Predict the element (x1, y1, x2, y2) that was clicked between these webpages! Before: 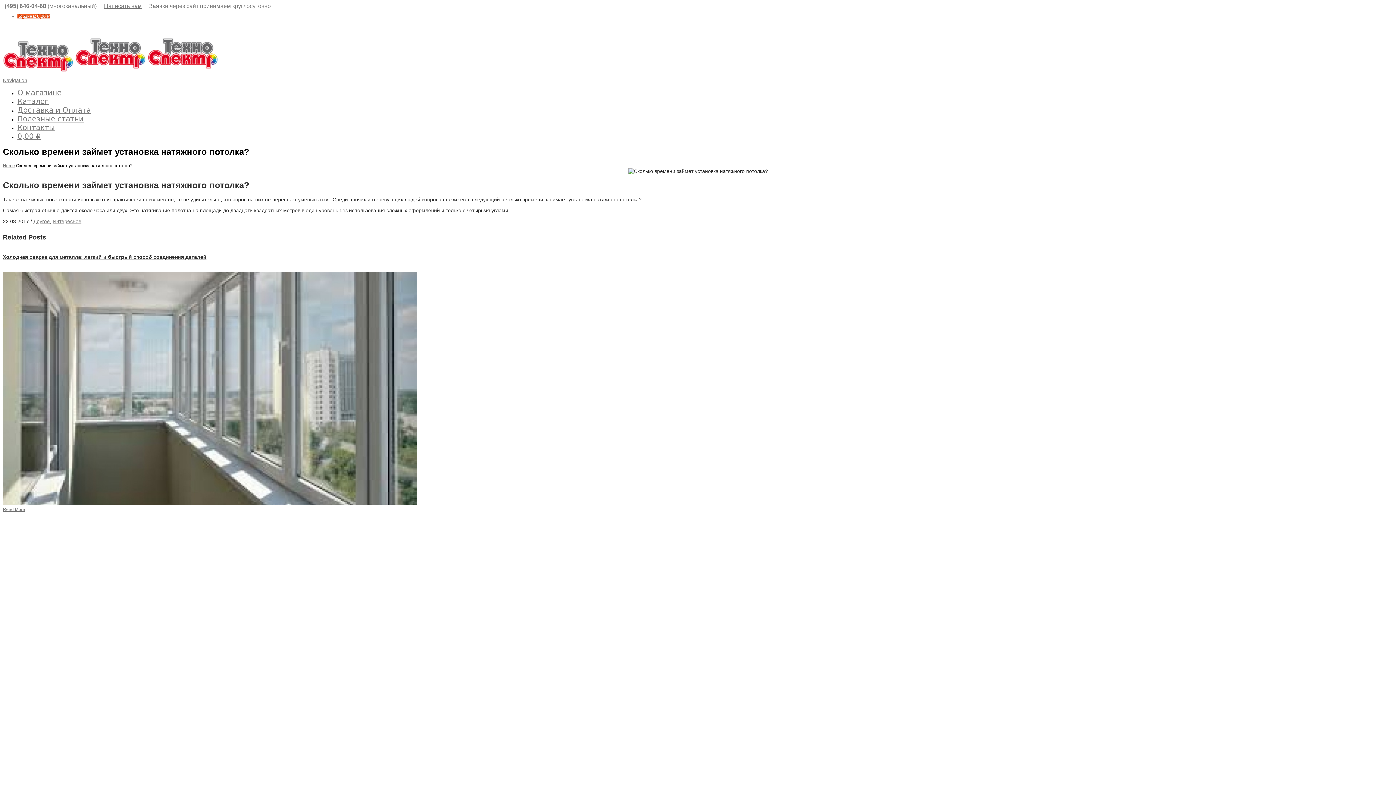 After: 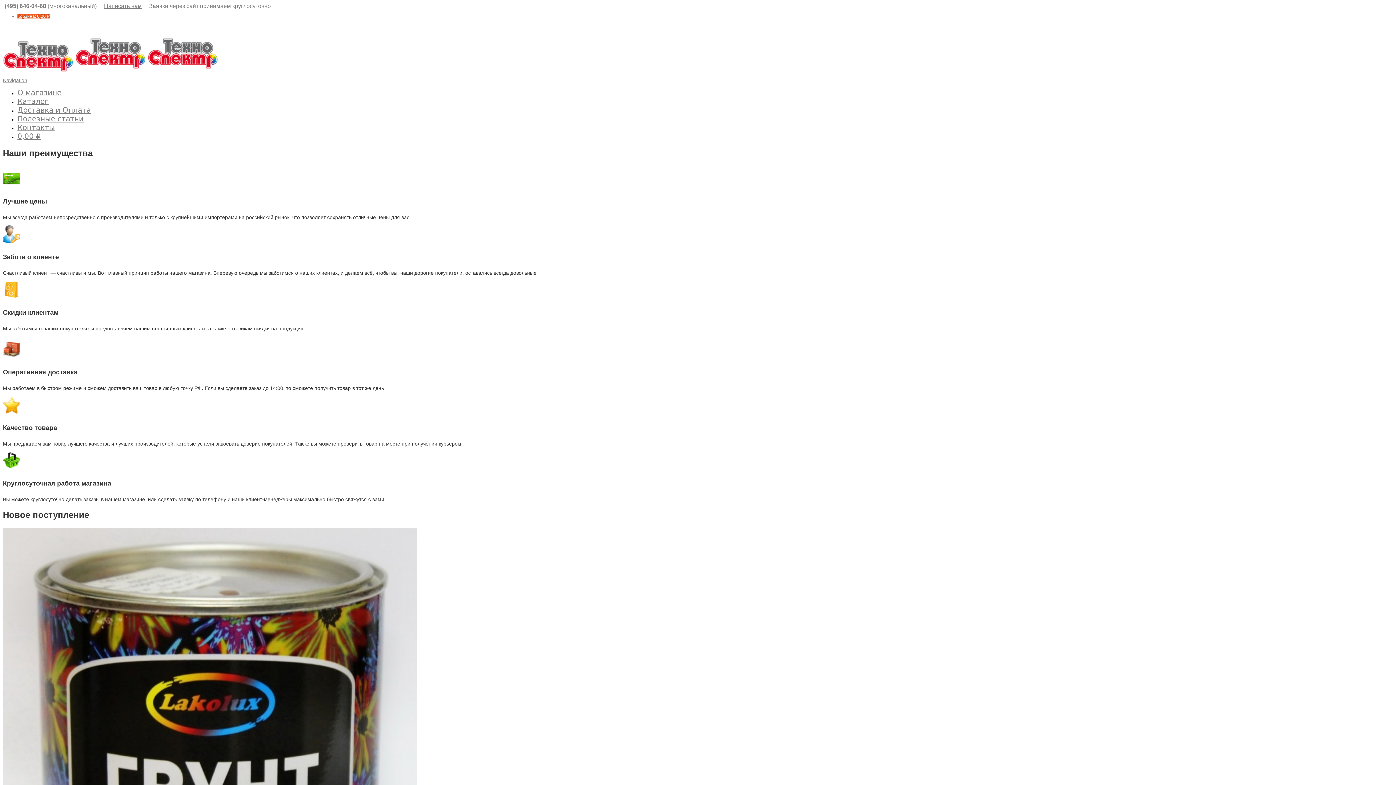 Action: label:    bbox: (2, 71, 218, 77)